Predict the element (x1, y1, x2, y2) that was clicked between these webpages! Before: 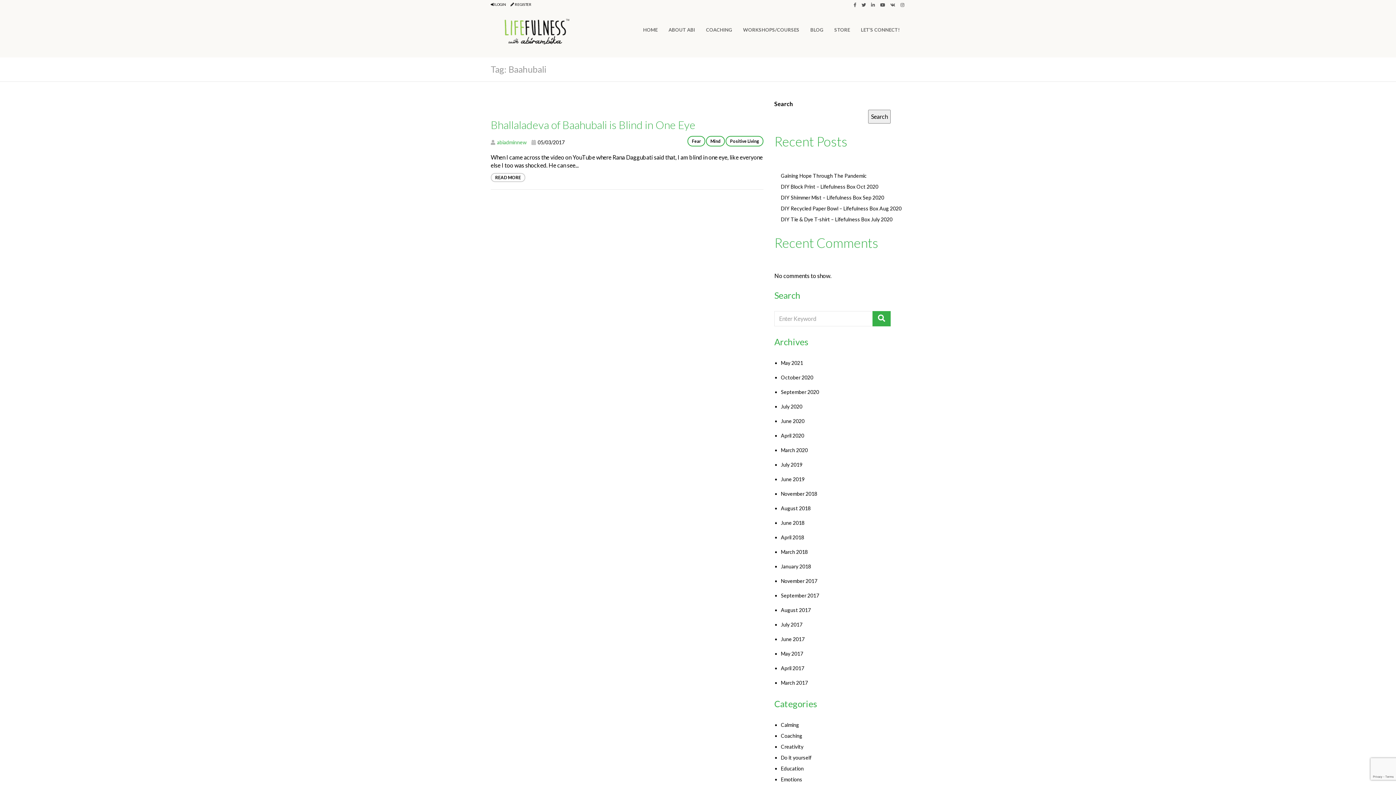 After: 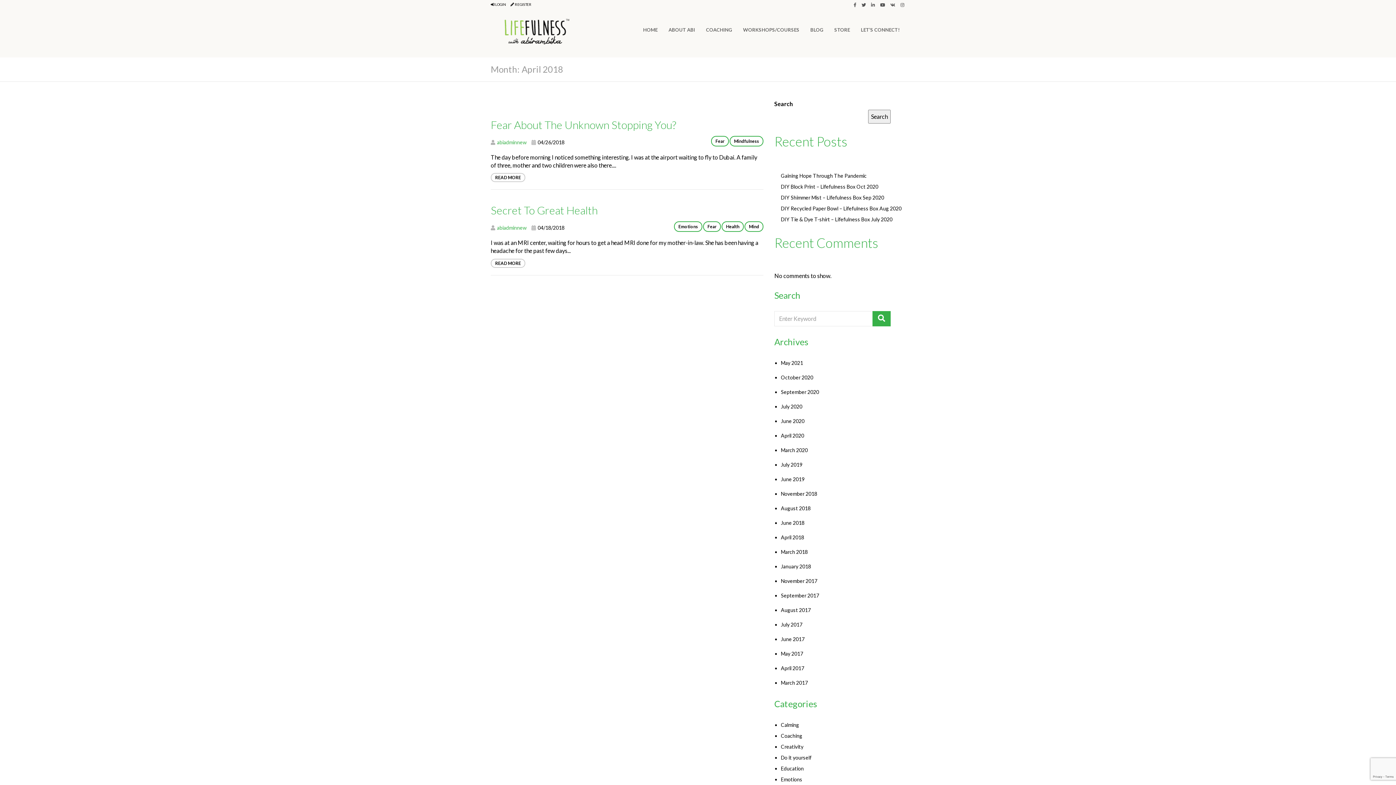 Action: bbox: (781, 534, 804, 540) label: April 2018